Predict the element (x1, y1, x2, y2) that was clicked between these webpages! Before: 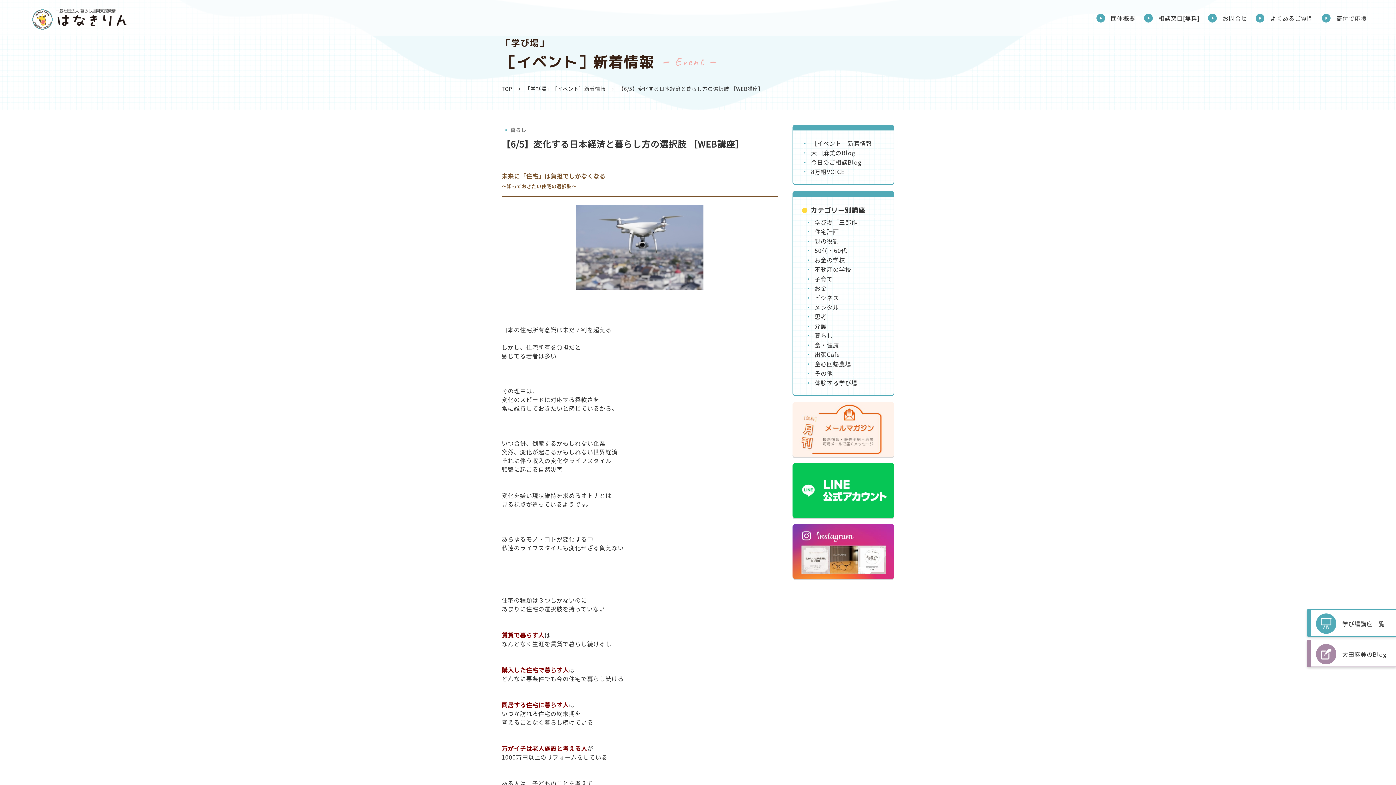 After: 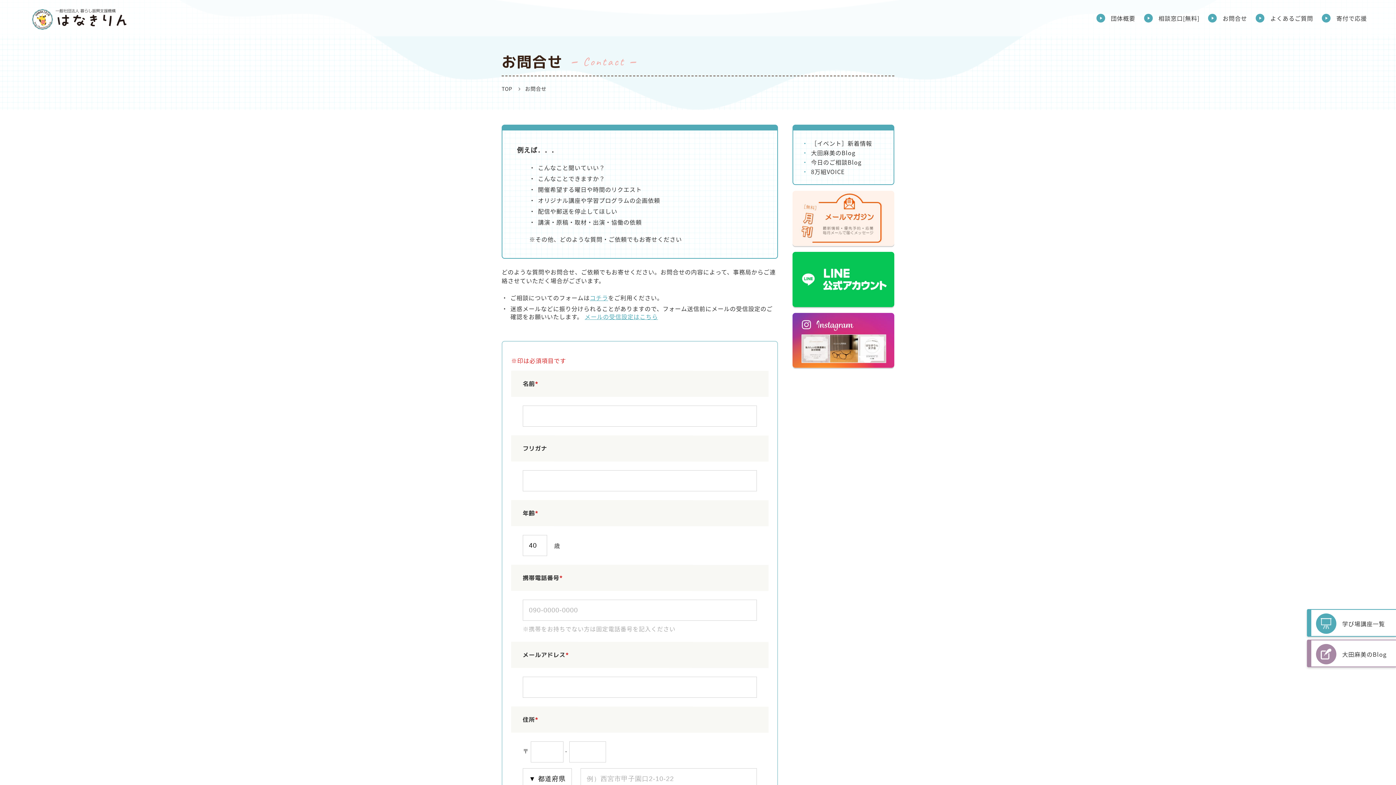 Action: bbox: (1208, 13, 1247, 22) label: お問合せ